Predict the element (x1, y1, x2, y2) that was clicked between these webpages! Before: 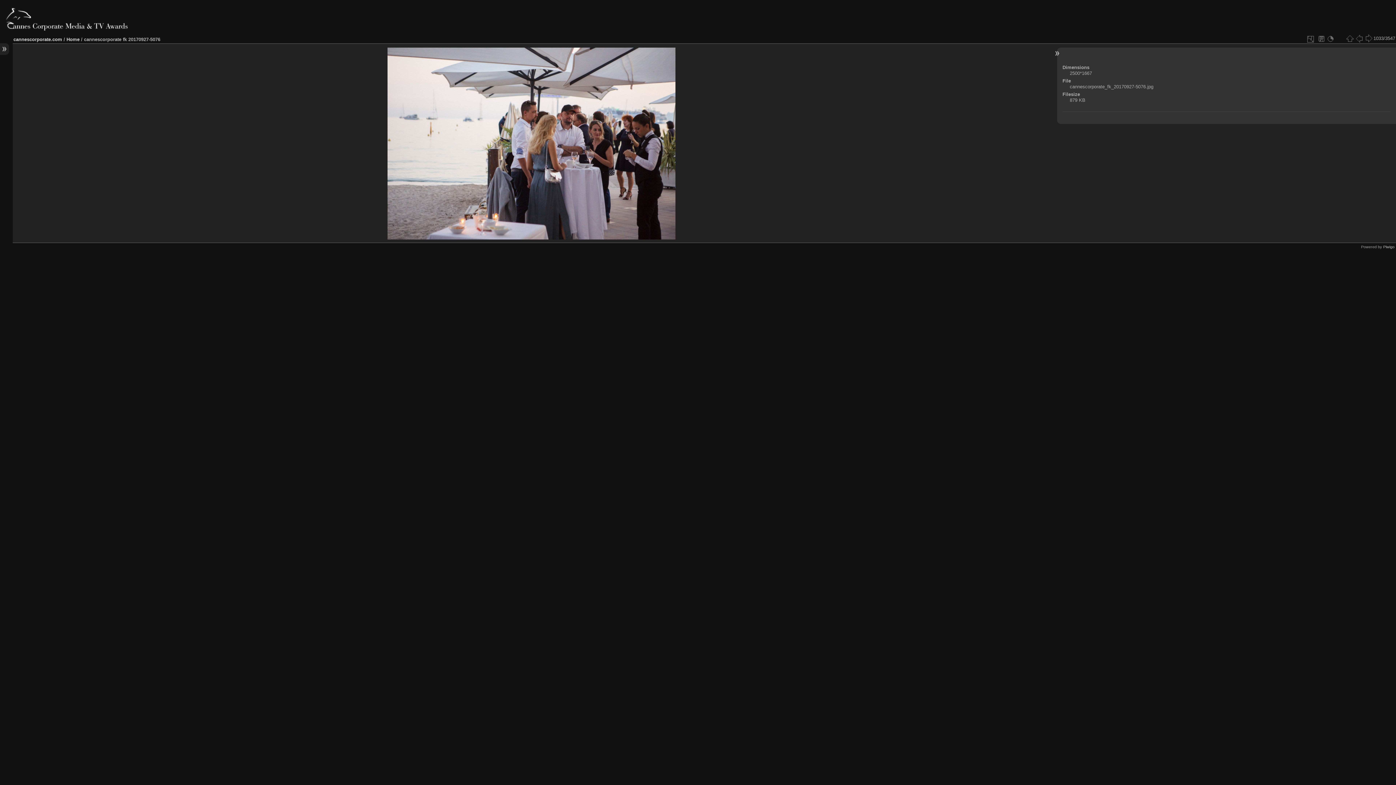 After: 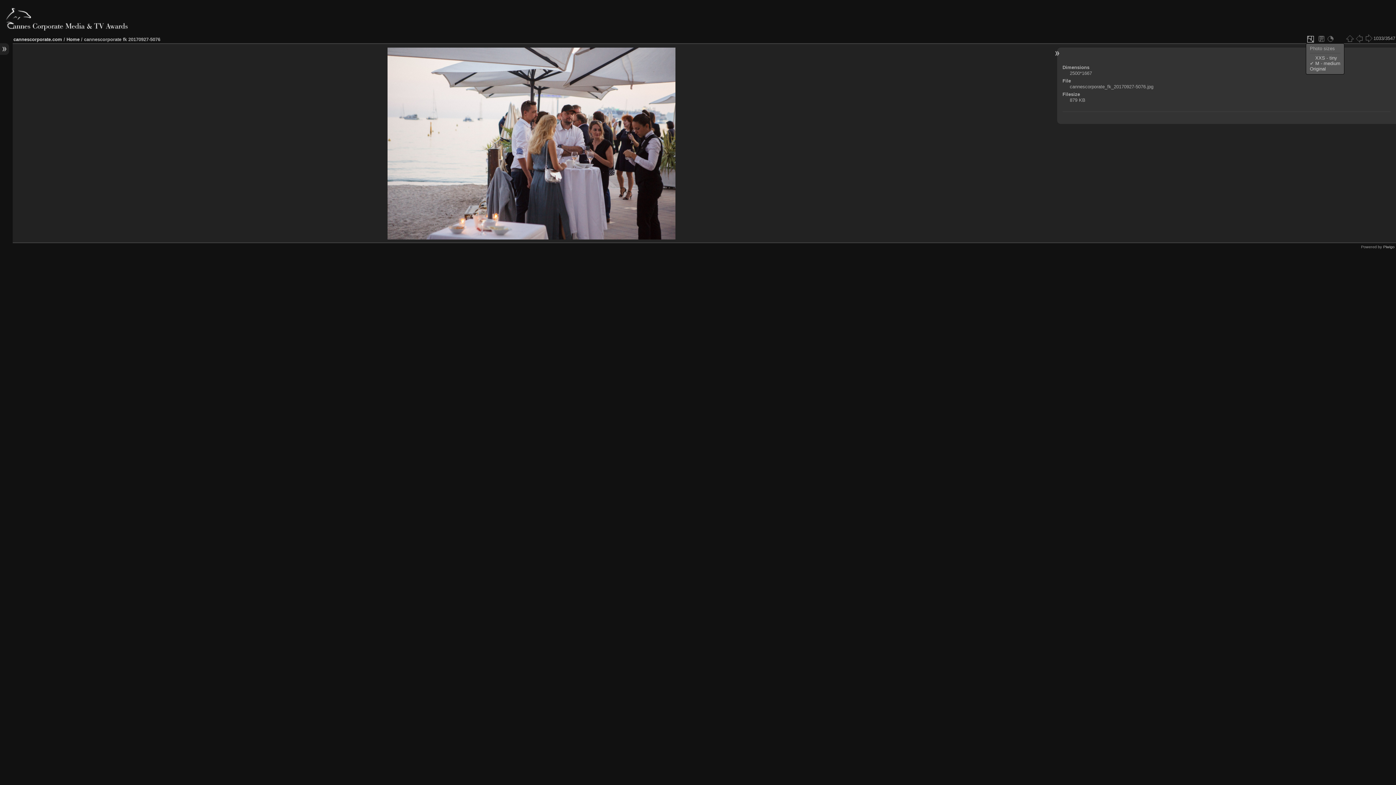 Action: label:   bbox: (1306, 33, 1315, 43)